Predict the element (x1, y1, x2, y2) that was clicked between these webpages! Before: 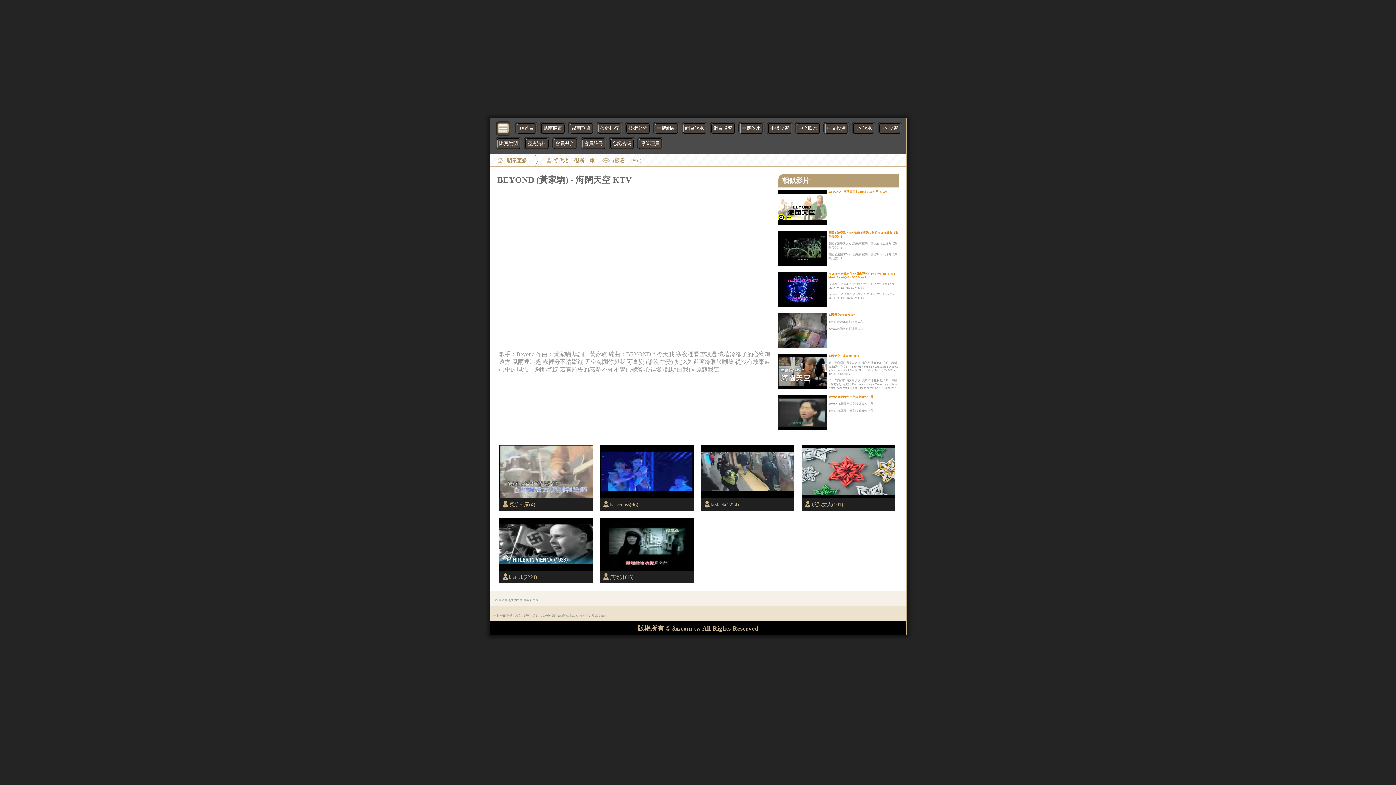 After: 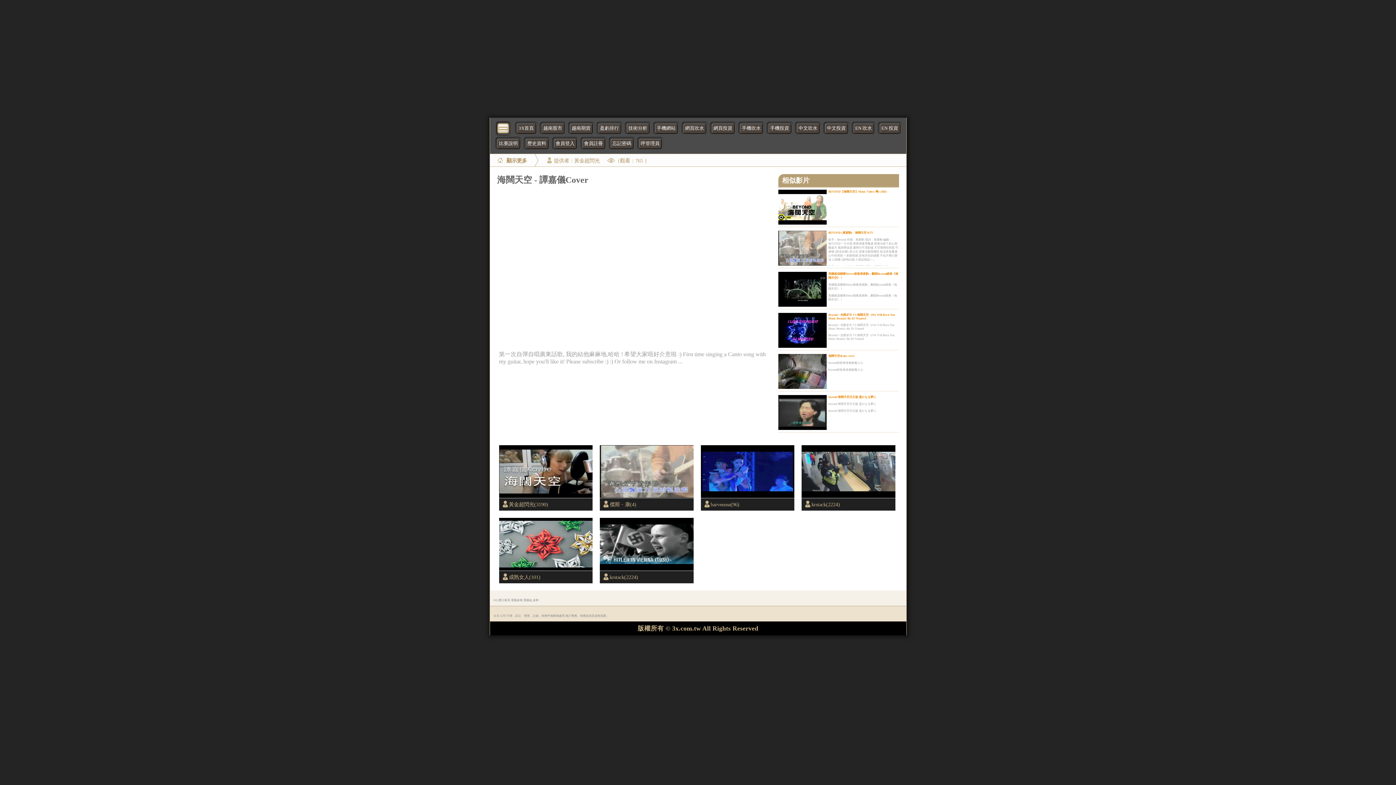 Action: bbox: (778, 384, 826, 390)